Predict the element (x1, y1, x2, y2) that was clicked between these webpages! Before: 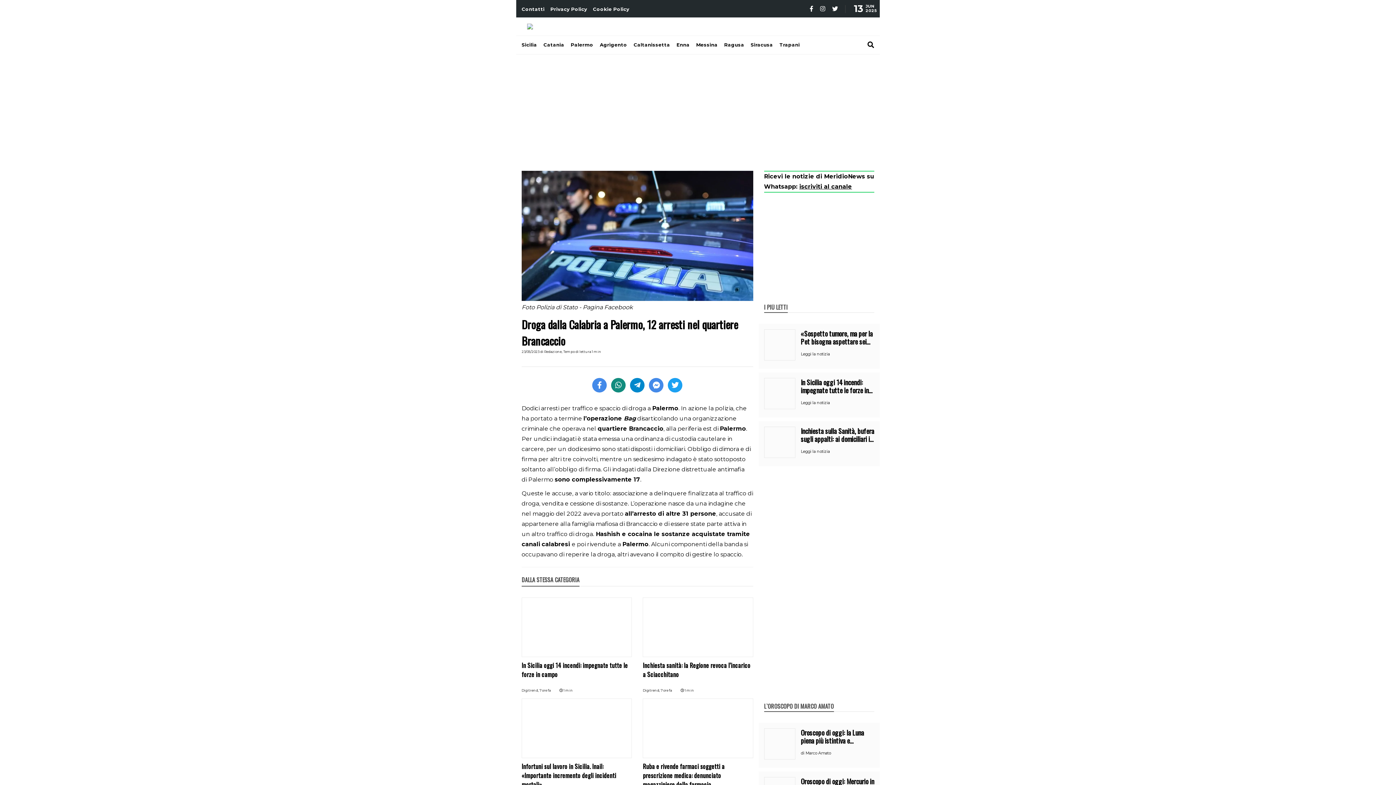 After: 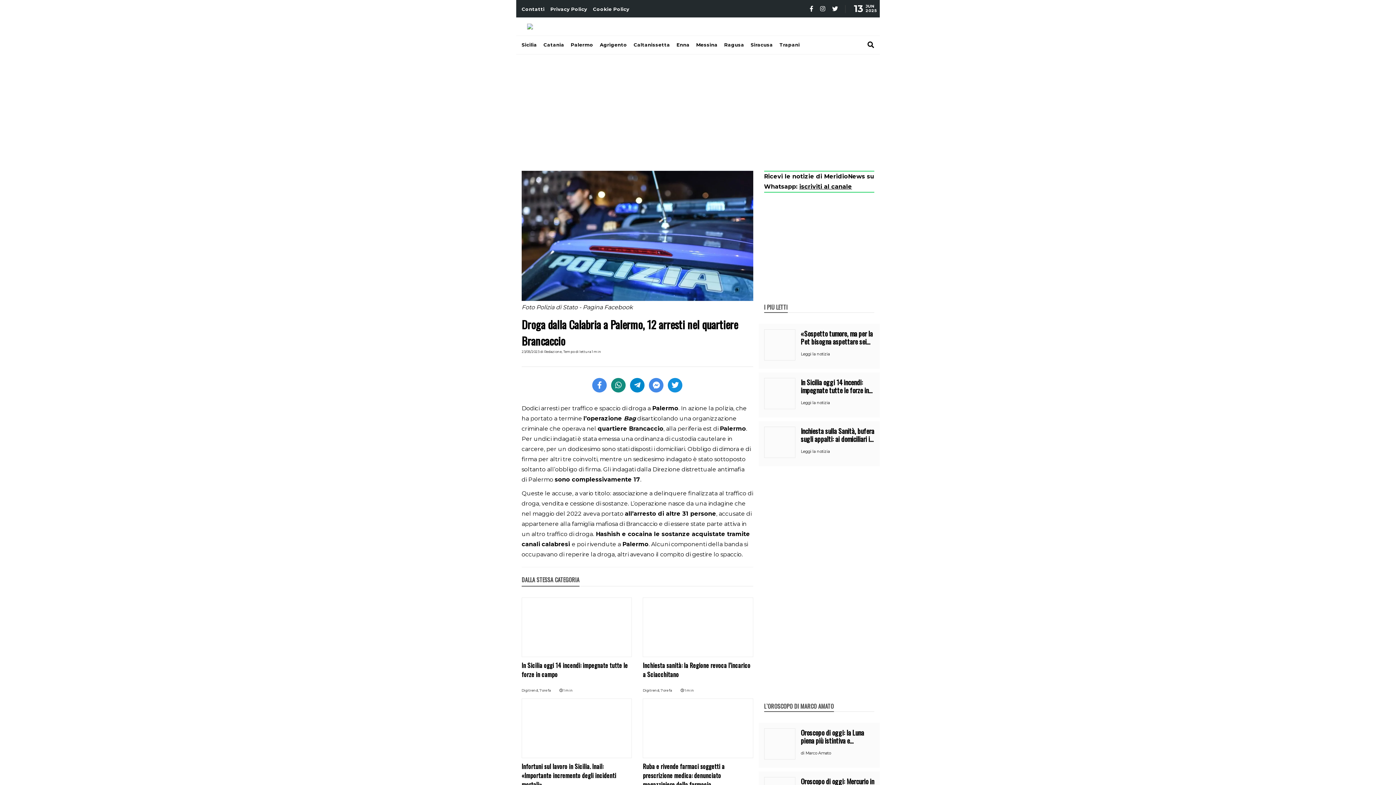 Action: bbox: (668, 378, 682, 392)